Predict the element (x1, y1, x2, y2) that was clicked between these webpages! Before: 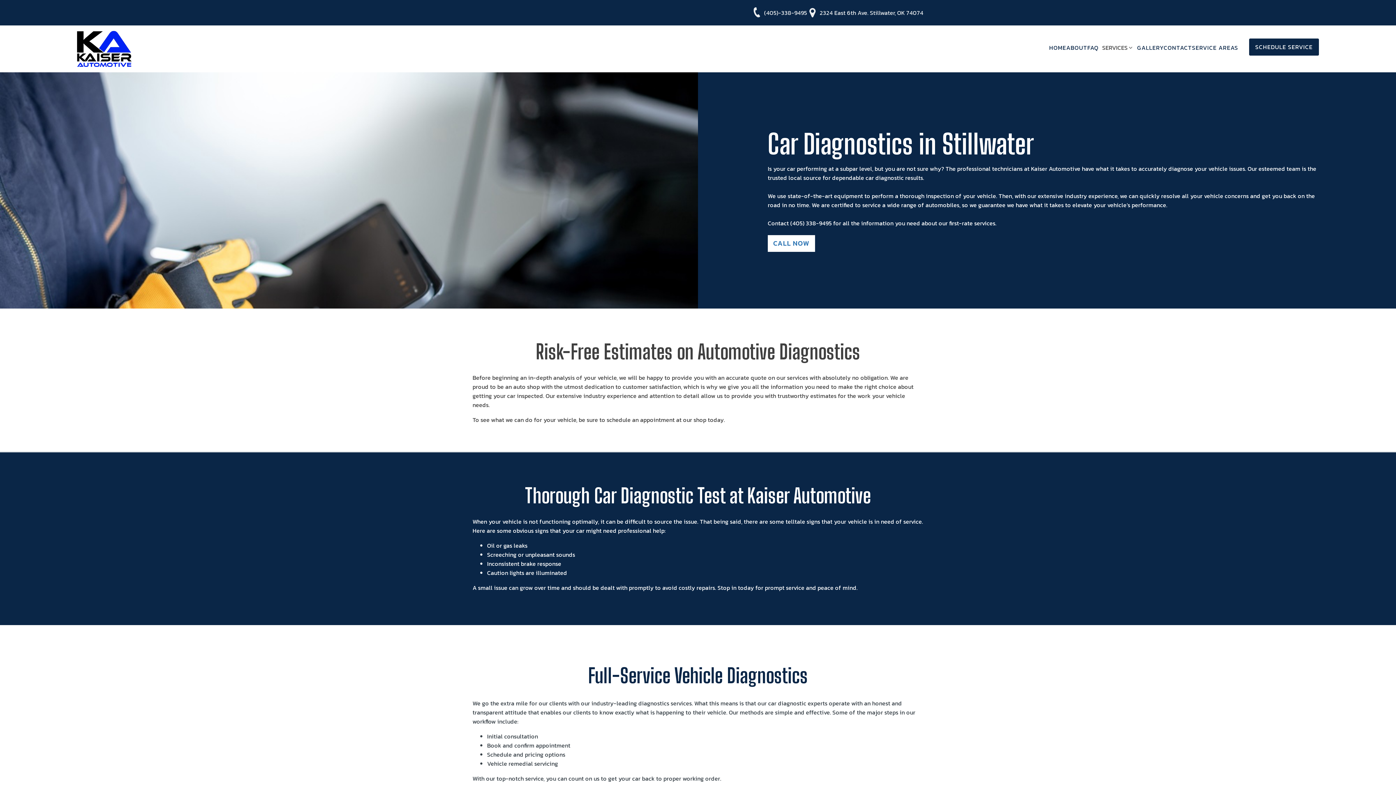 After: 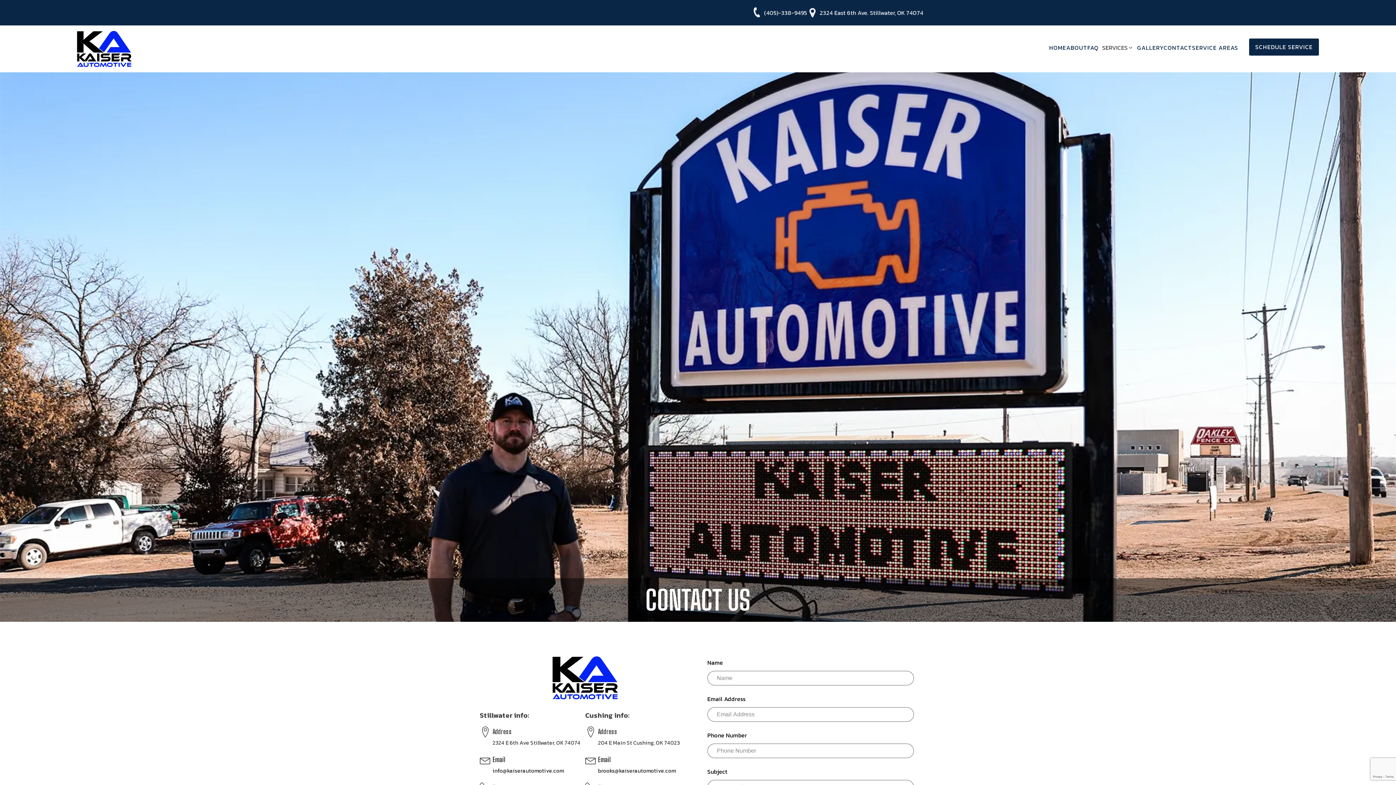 Action: bbox: (1164, 43, 1192, 52) label: CONTACT